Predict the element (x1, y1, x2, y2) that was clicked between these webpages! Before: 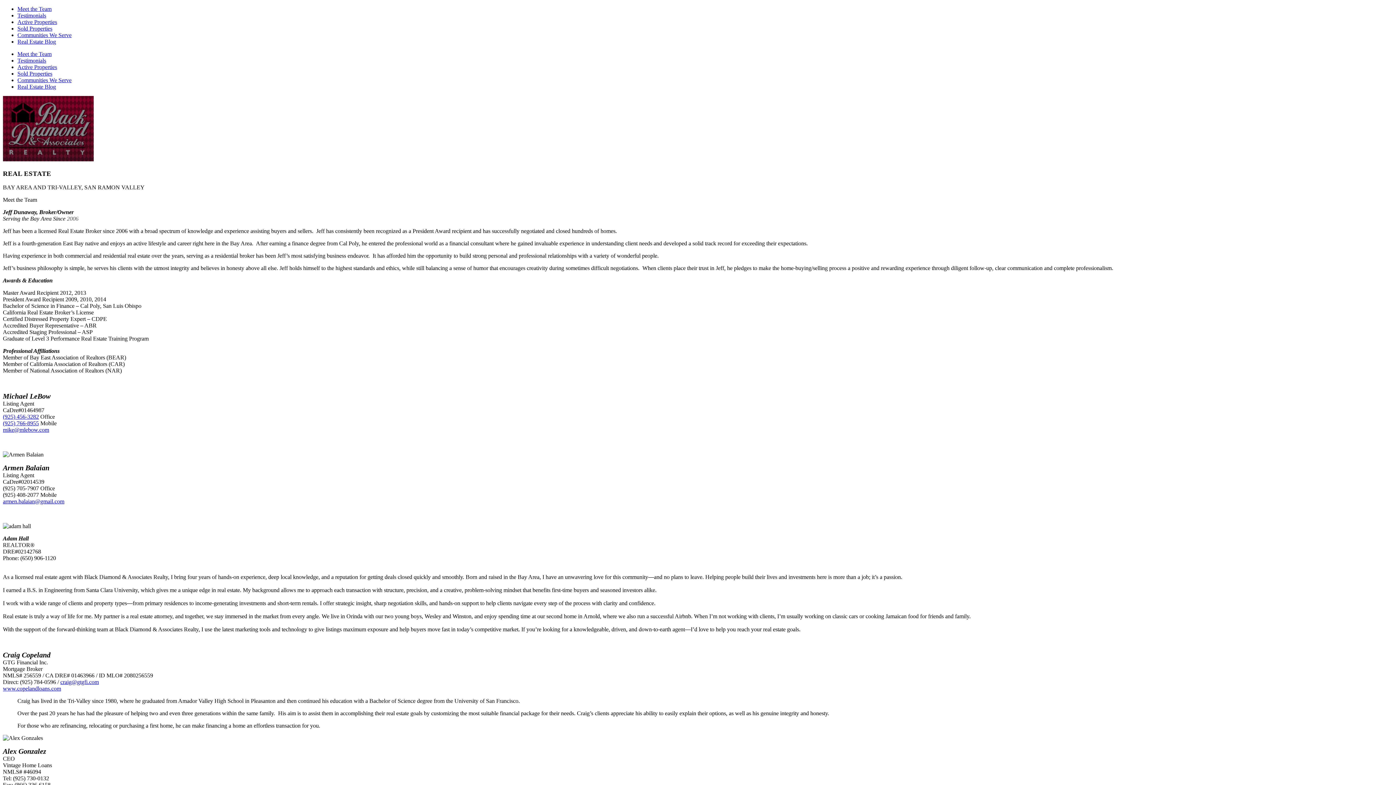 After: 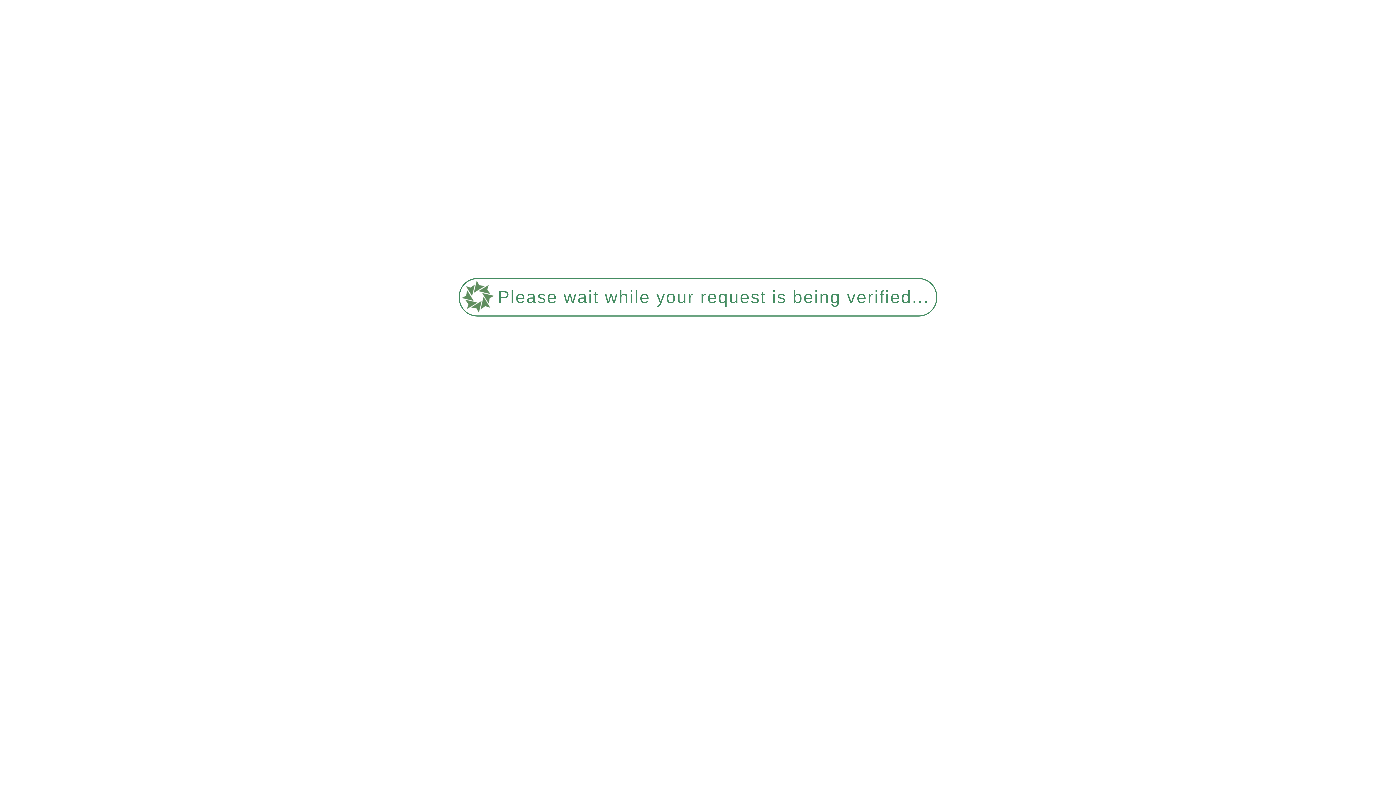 Action: bbox: (17, 83, 56, 89) label: Real Estate Blog